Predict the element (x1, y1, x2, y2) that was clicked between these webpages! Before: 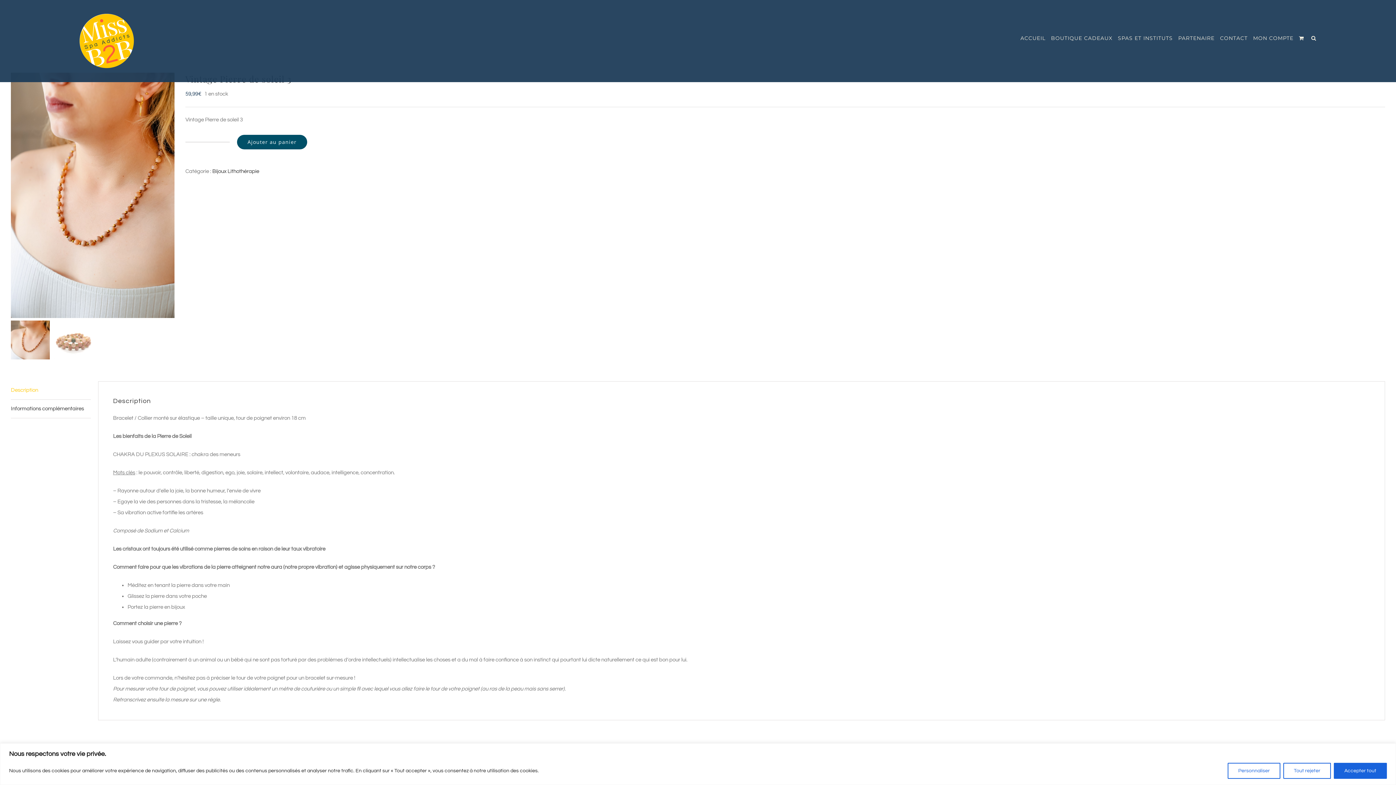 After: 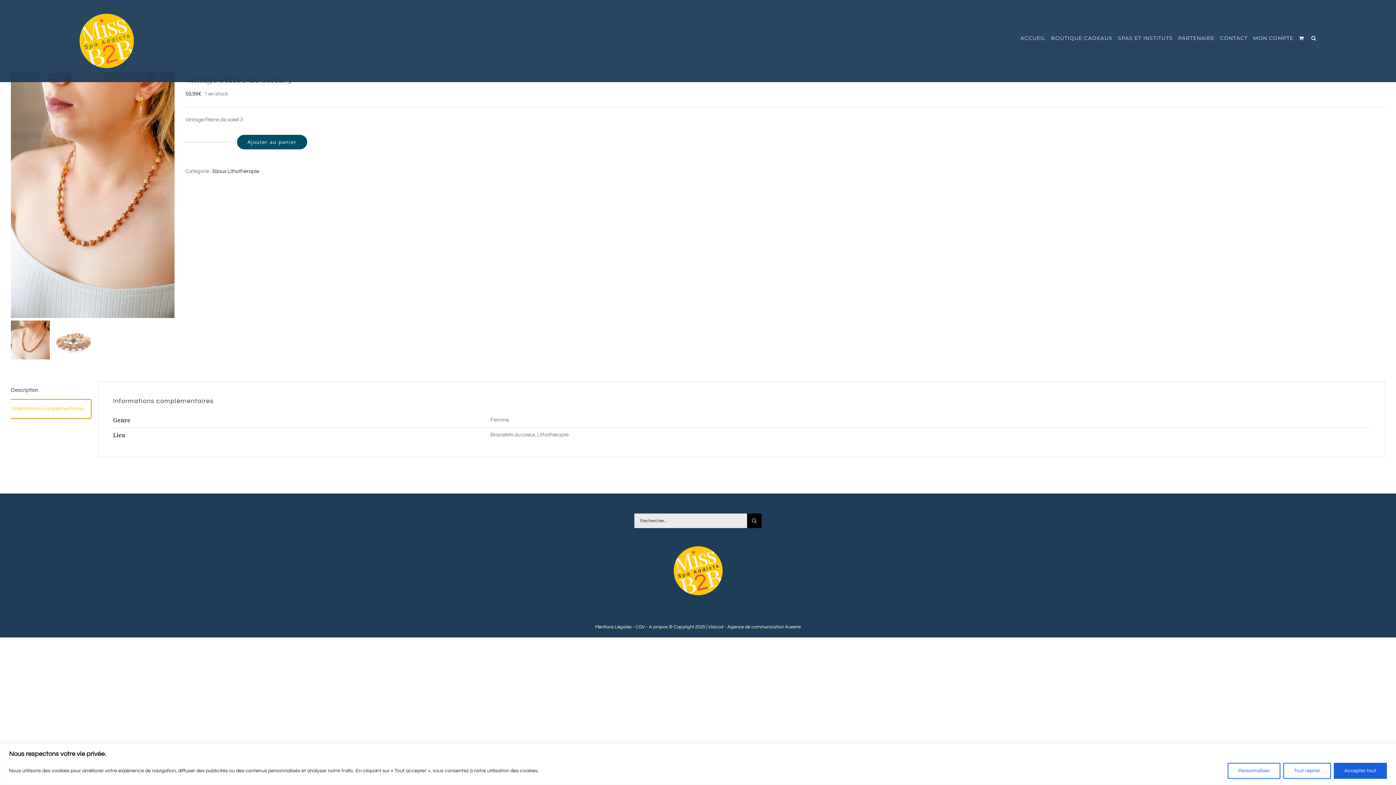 Action: bbox: (10, 399, 90, 418) label: Informations complémentaires